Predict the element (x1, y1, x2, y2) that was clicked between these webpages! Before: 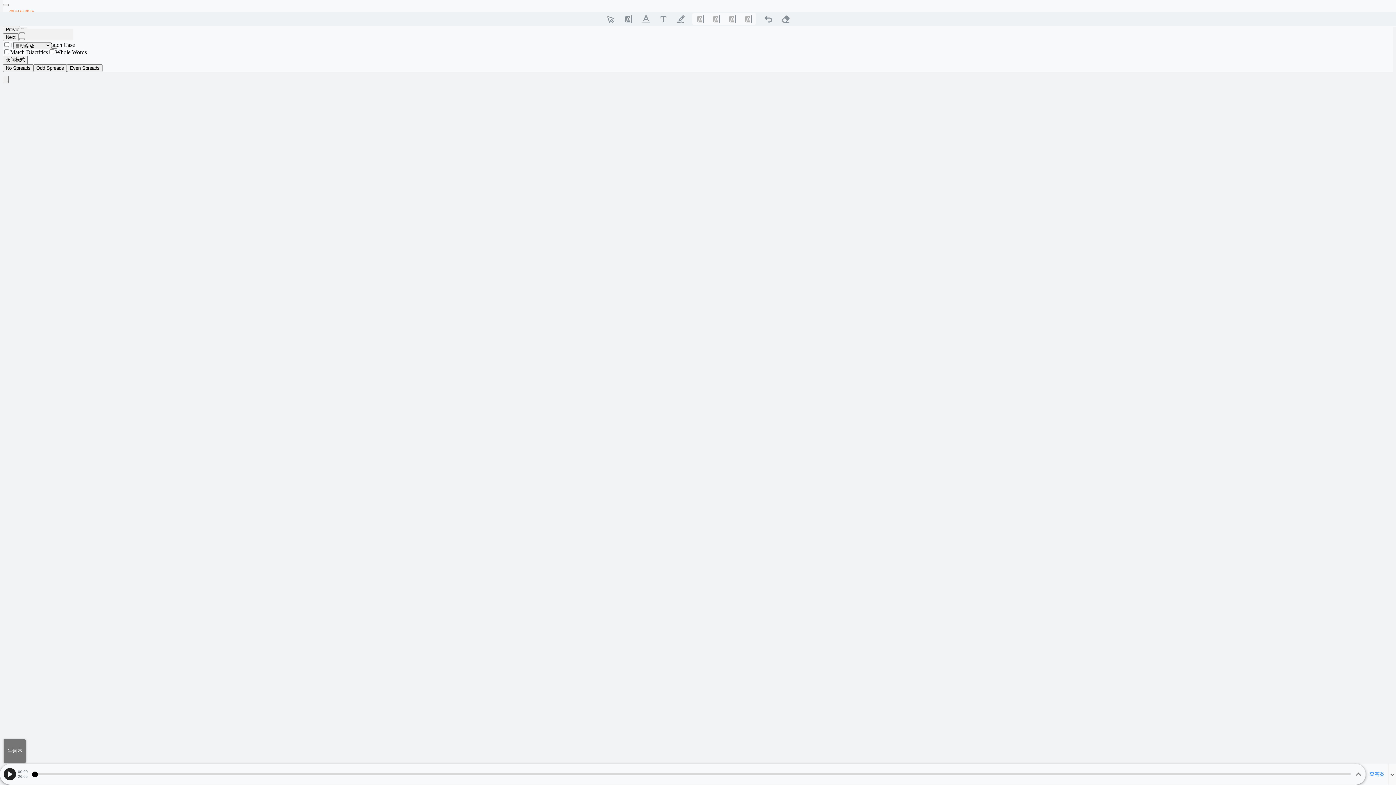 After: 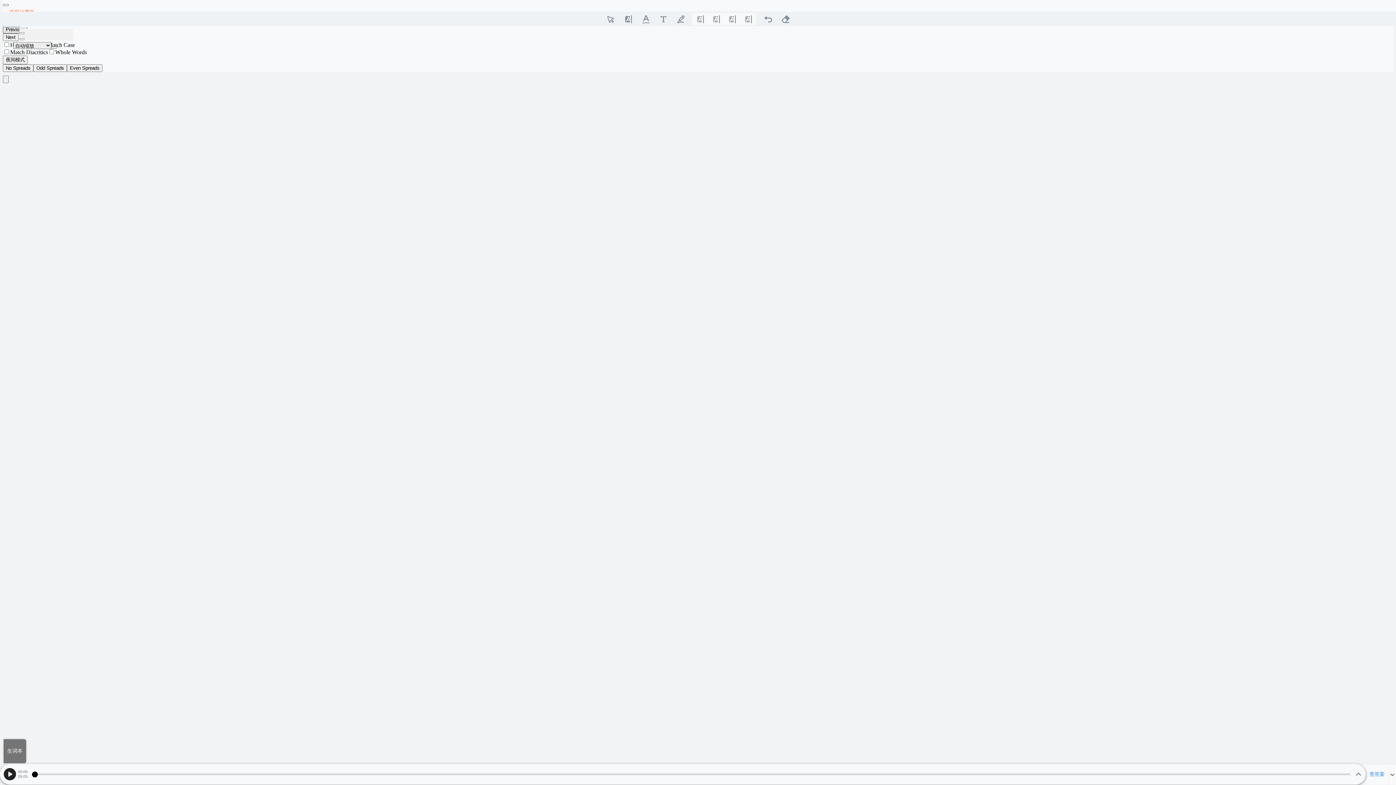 Action: bbox: (2, 25, 27, 33) label: Previous